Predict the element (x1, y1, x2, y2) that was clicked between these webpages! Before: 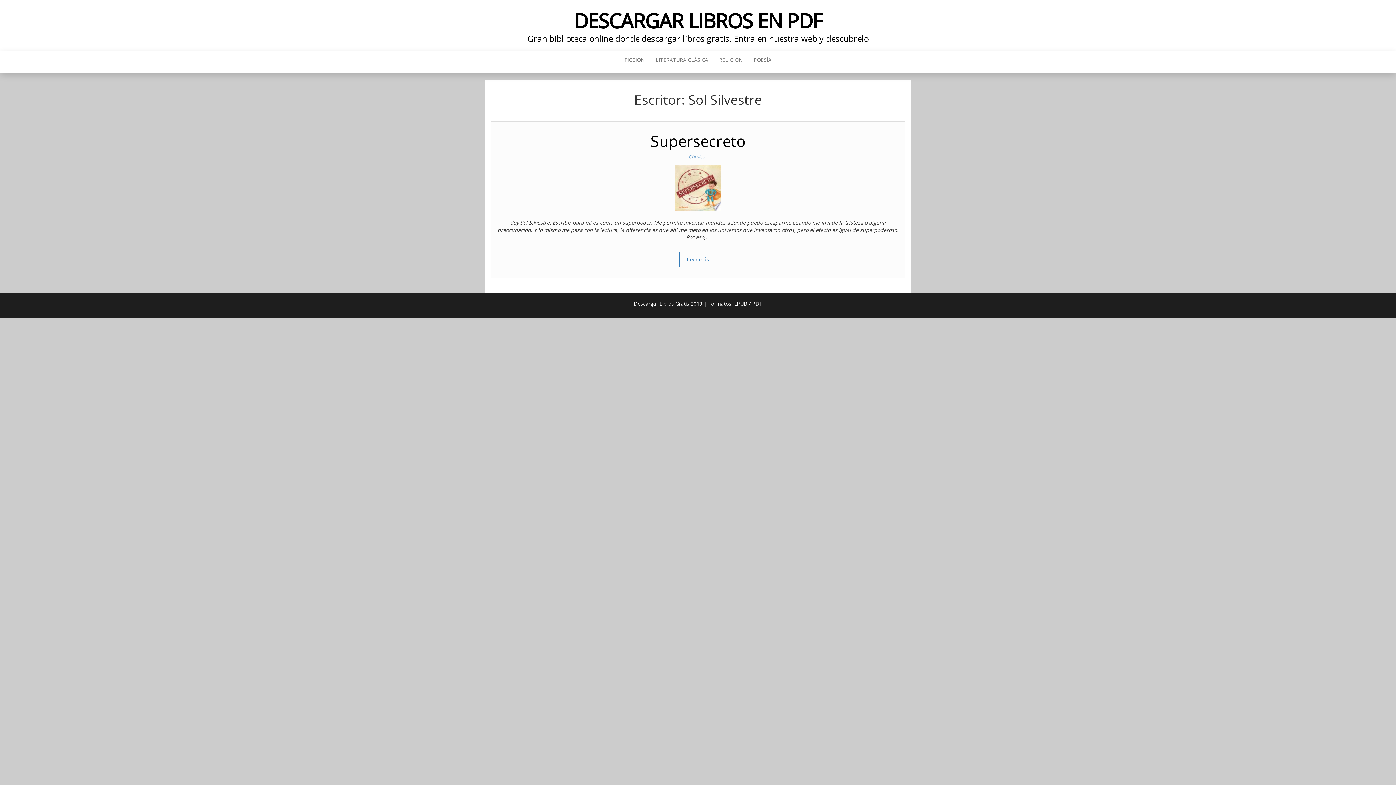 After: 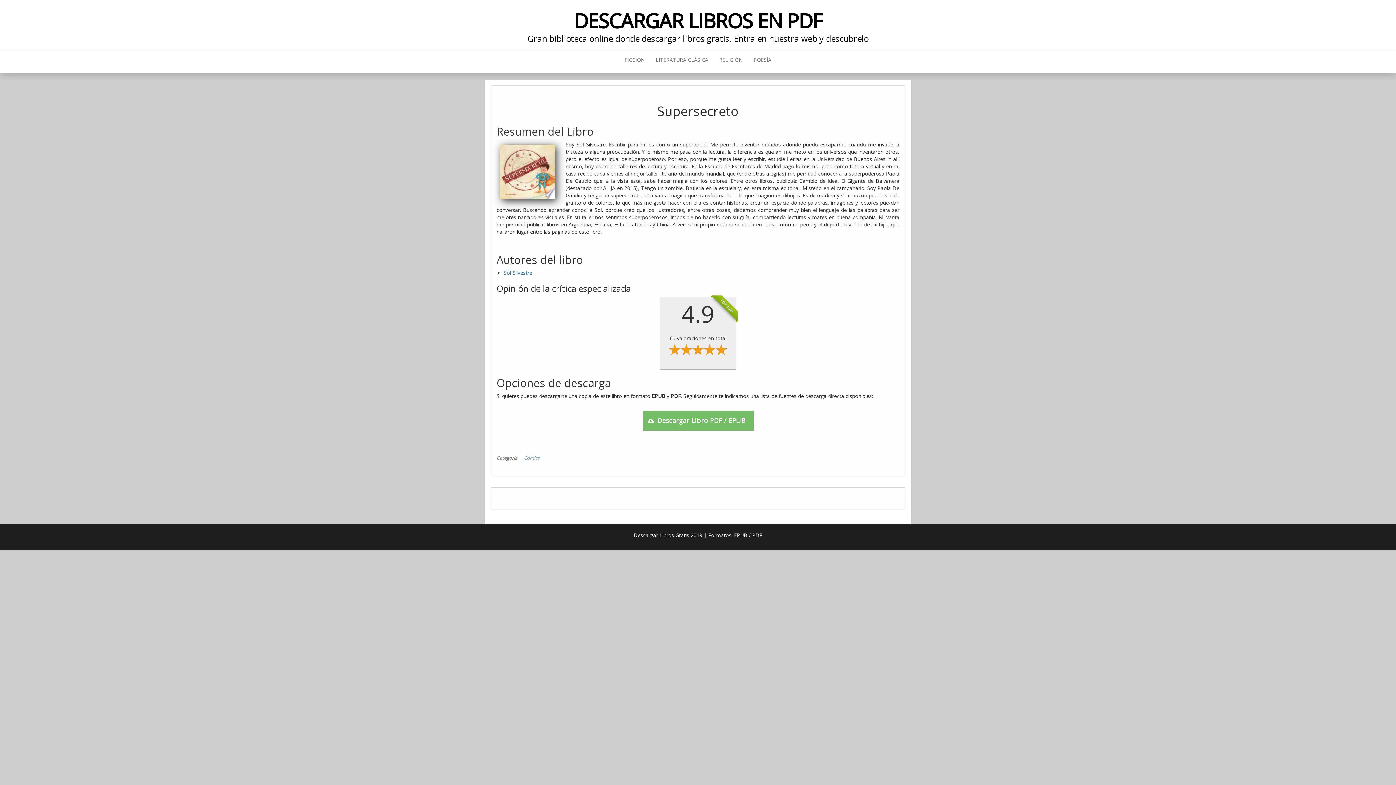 Action: label: Leer más bbox: (679, 252, 716, 267)